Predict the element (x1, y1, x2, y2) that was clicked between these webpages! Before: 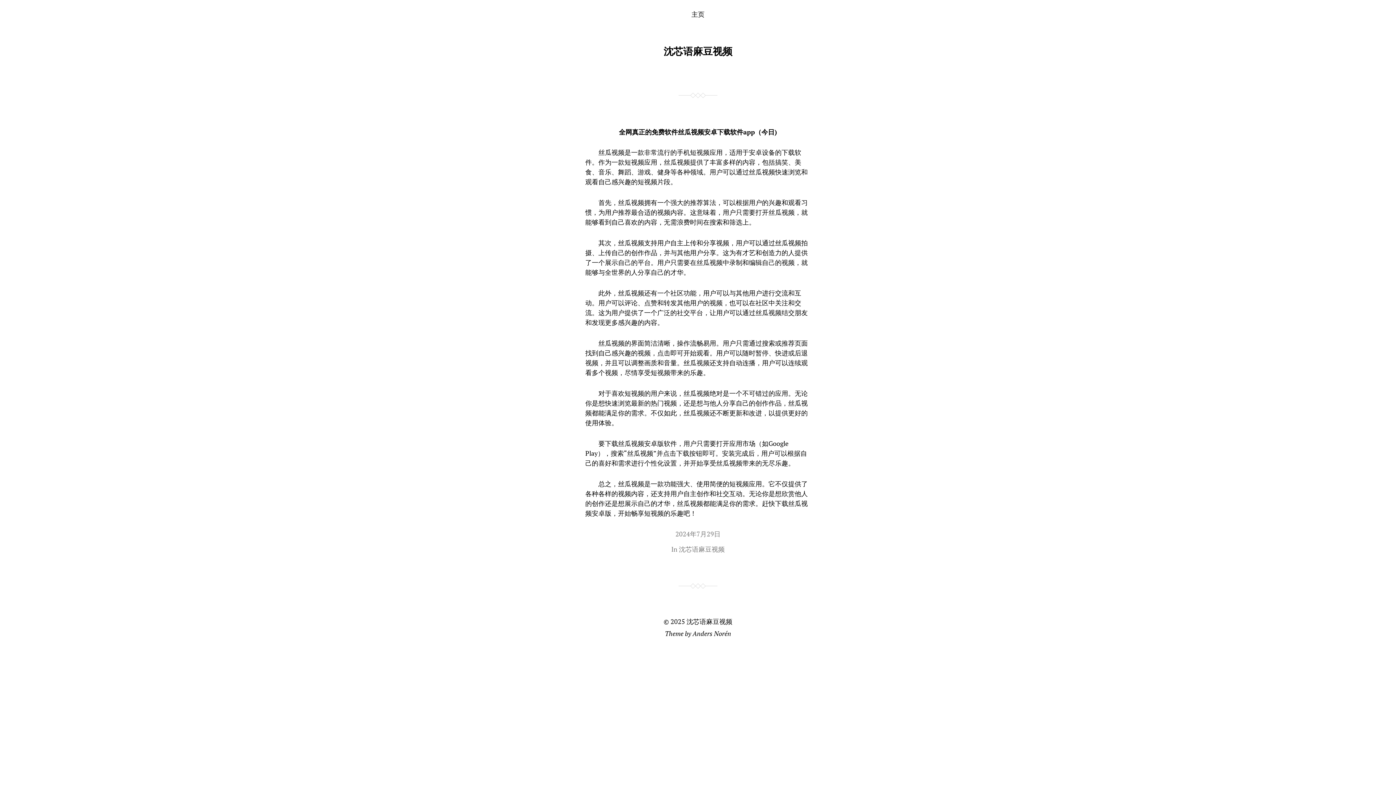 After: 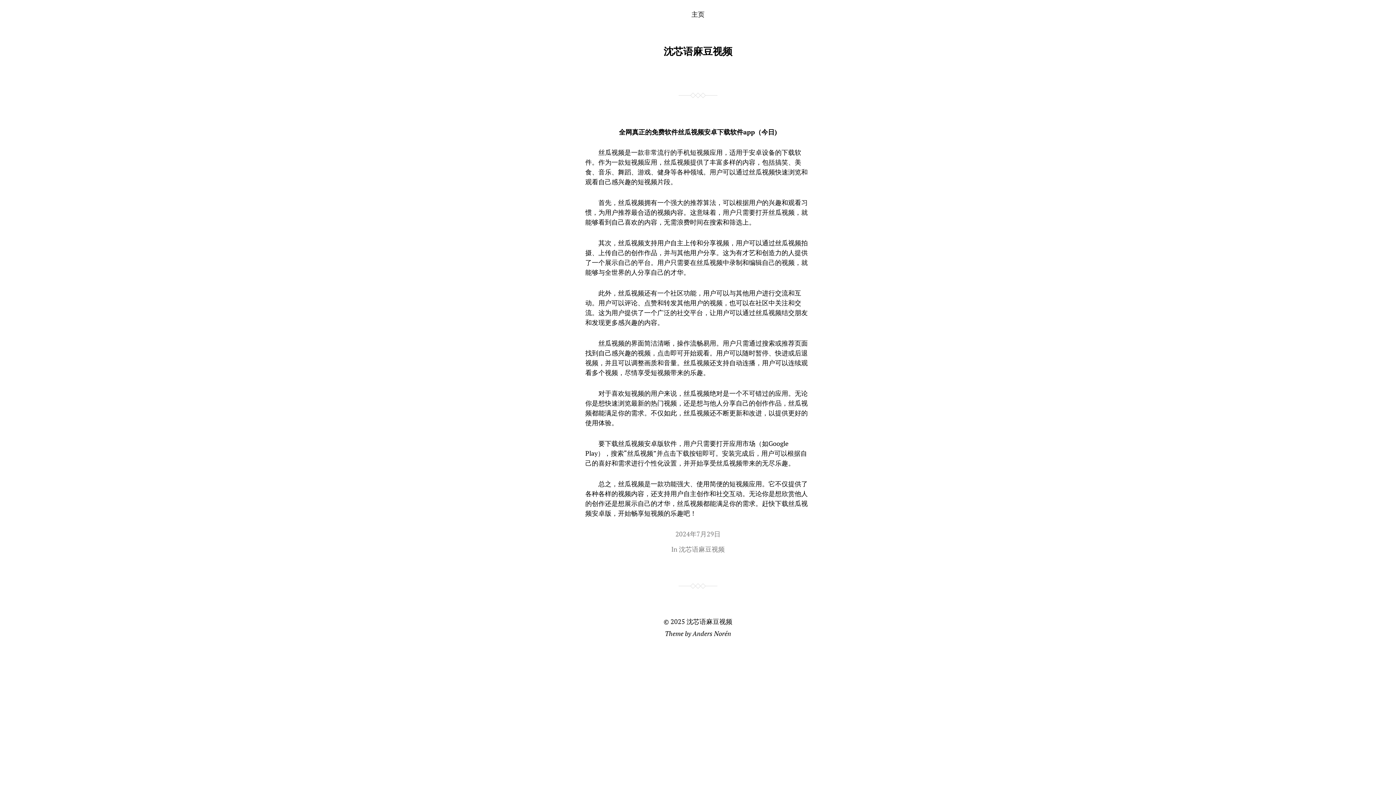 Action: bbox: (675, 529, 720, 538) label: 2024年7月29日